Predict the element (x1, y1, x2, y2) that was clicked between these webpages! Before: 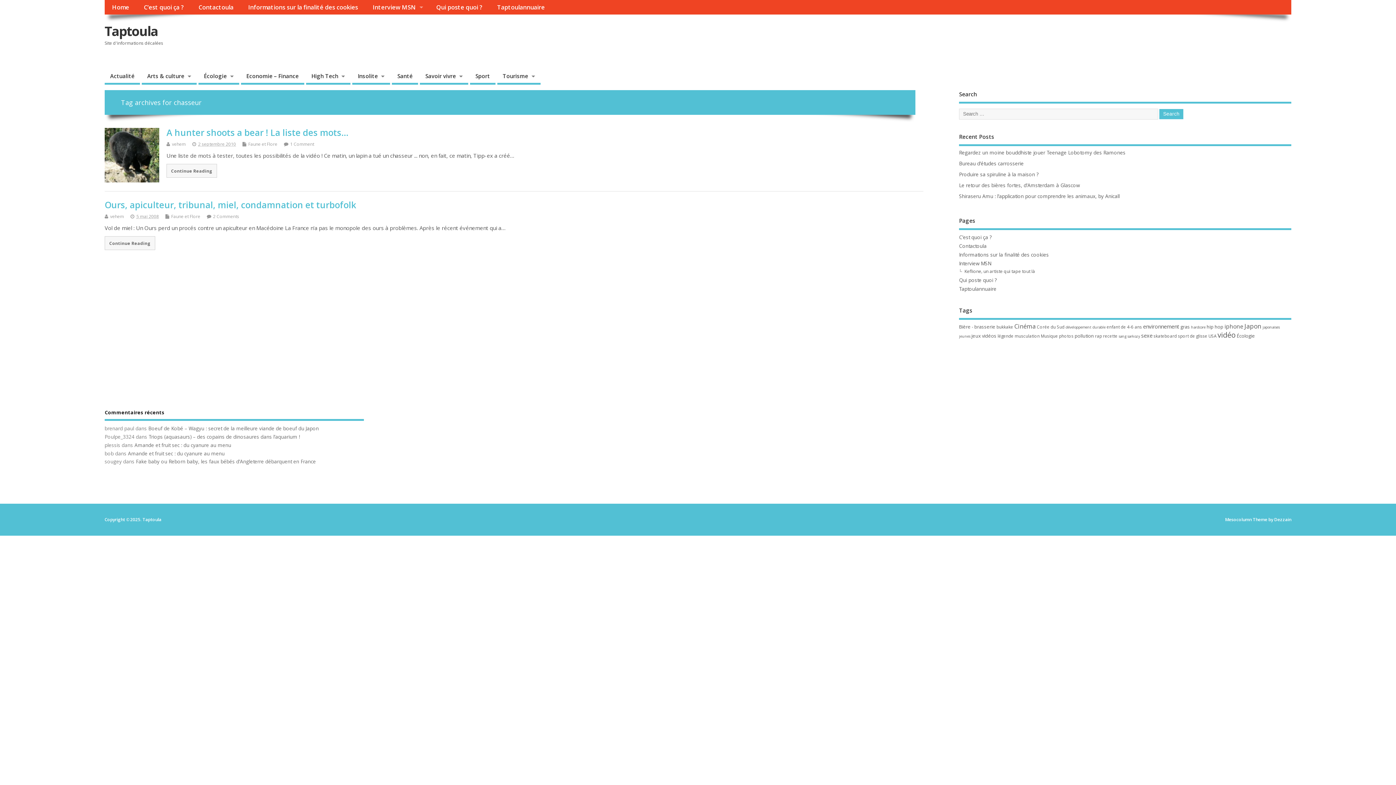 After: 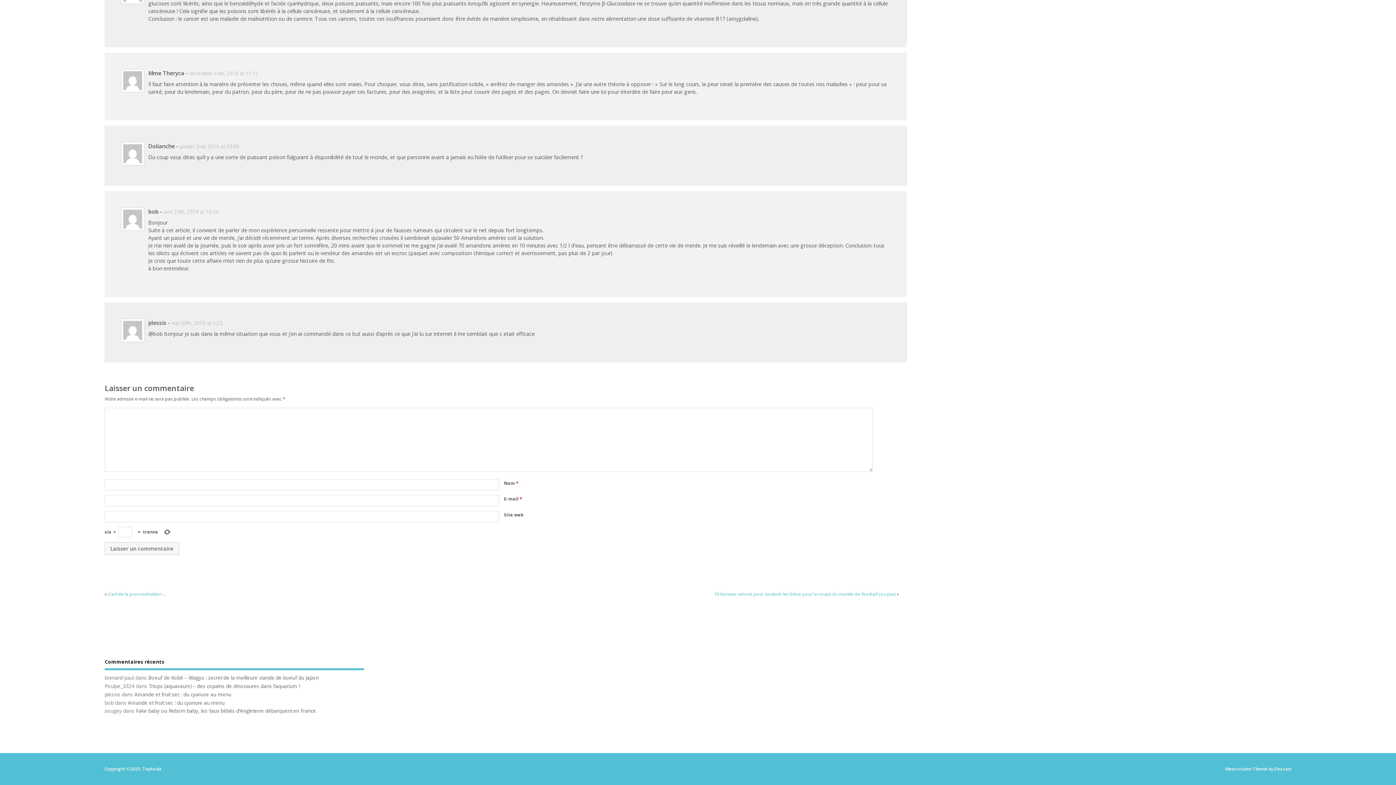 Action: bbox: (134, 442, 231, 448) label: Amande et fruit sec : du cyanure au menu